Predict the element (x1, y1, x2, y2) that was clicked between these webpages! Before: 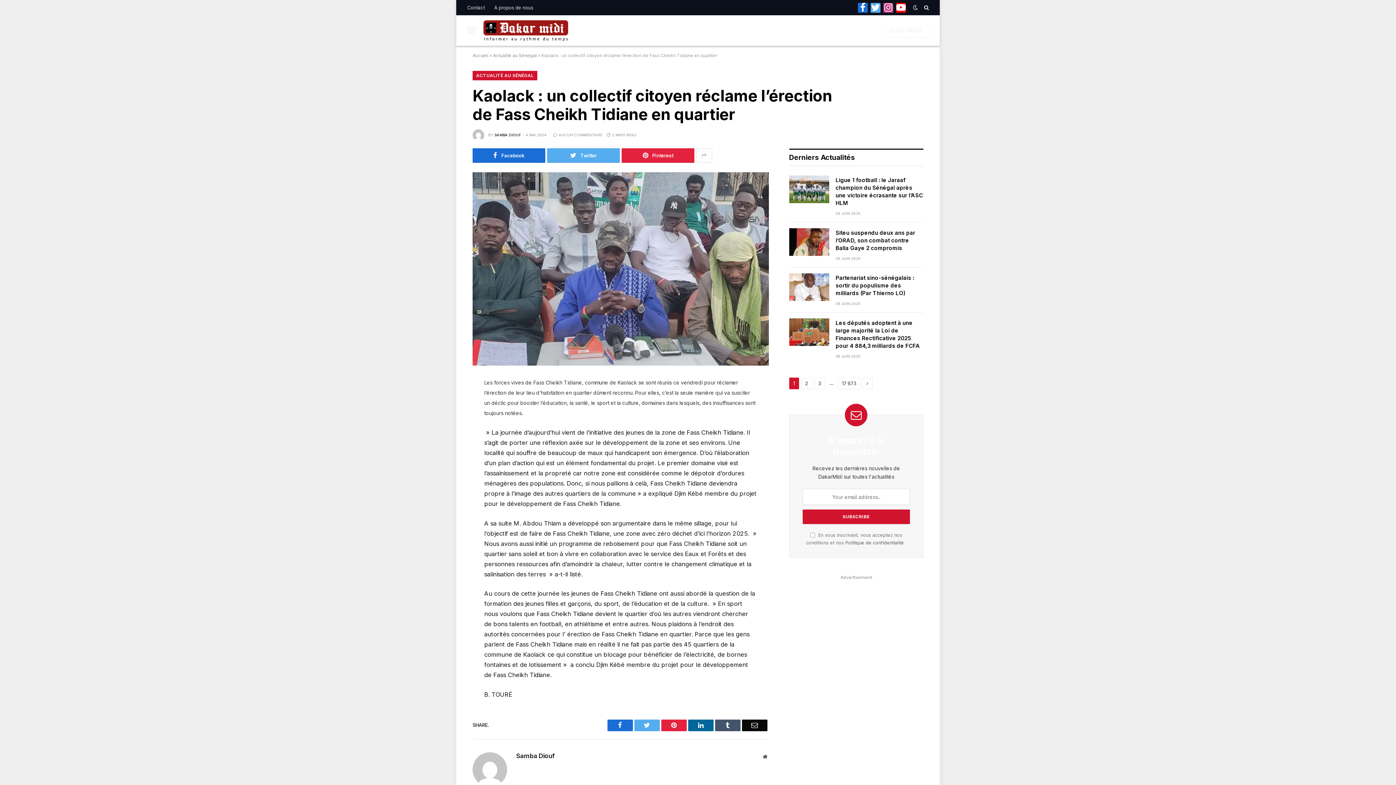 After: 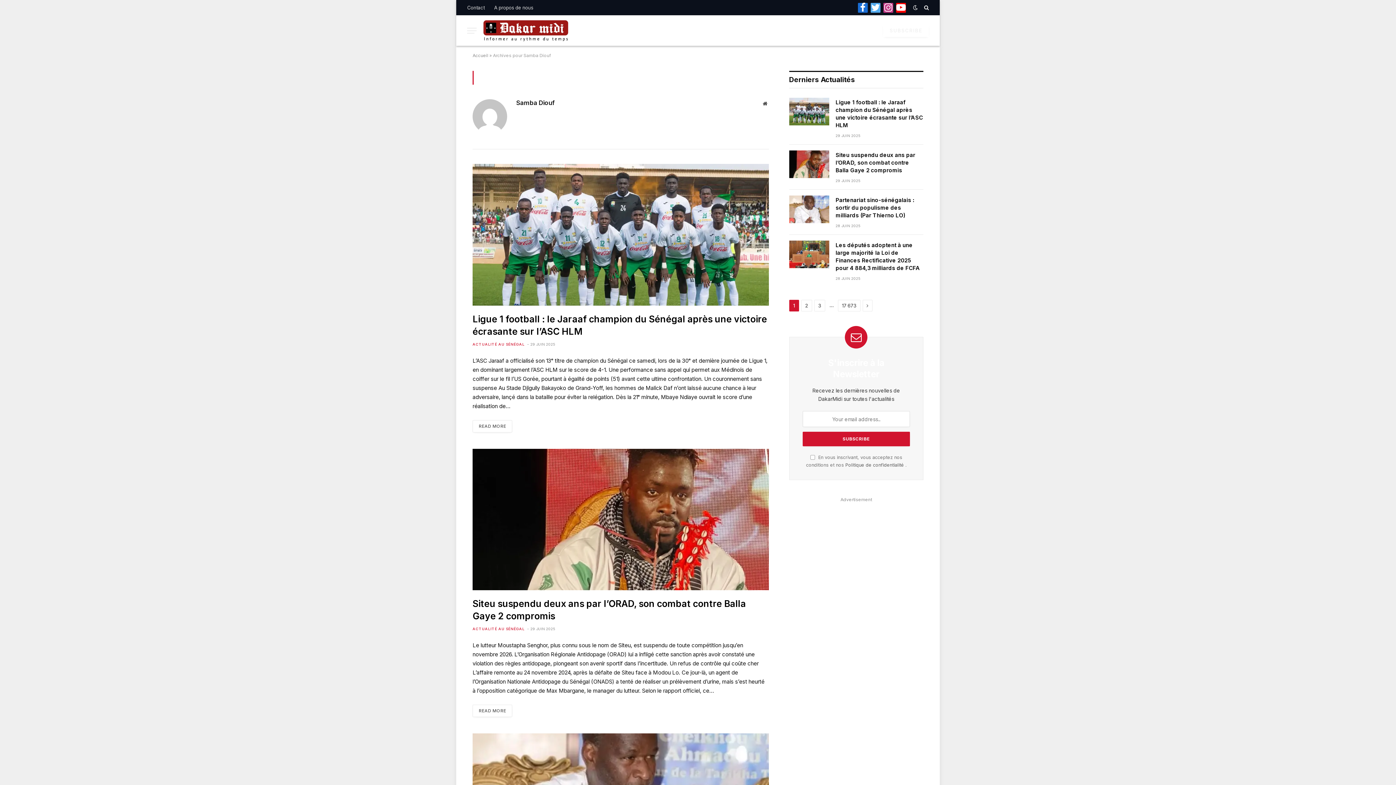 Action: bbox: (494, 132, 521, 136) label: SAMBA DIOUF